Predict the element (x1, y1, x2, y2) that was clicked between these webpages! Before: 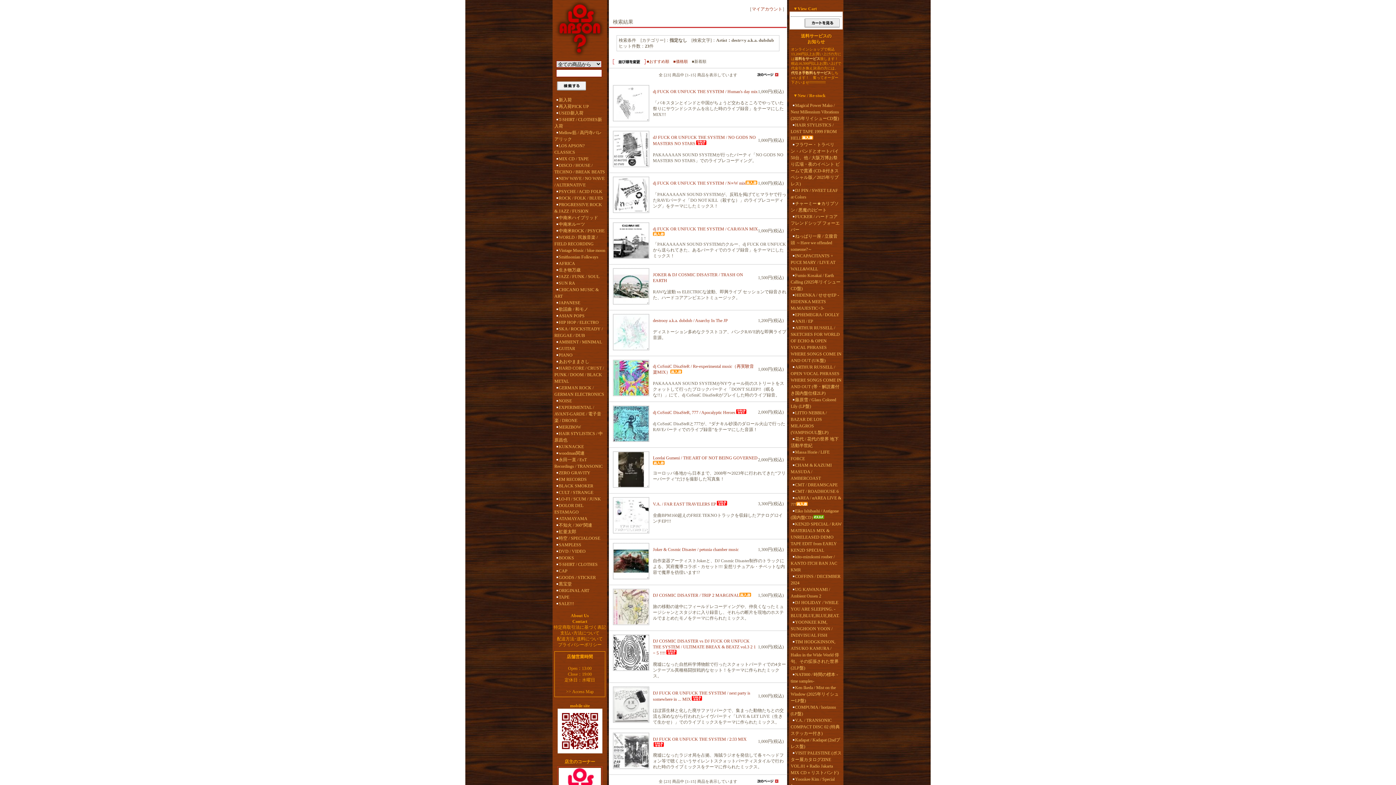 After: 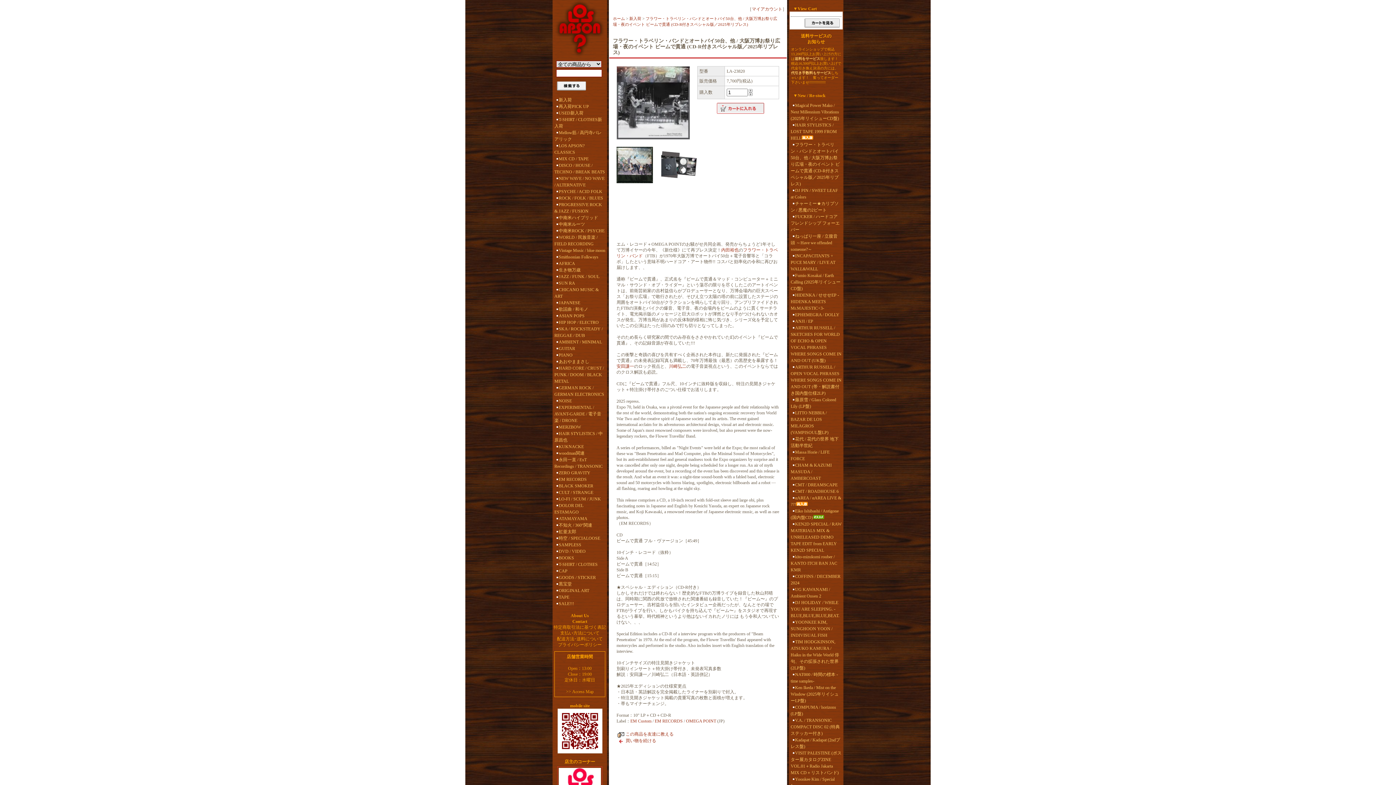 Action: bbox: (790, 141, 841, 187) label: フラワー・トラベリン・バンドとオートバイ50台、他 / 大阪万博お祭り広場・夜のイベント ビームで貫通 (CD-R付きスペシャル版／2025年リプレス)